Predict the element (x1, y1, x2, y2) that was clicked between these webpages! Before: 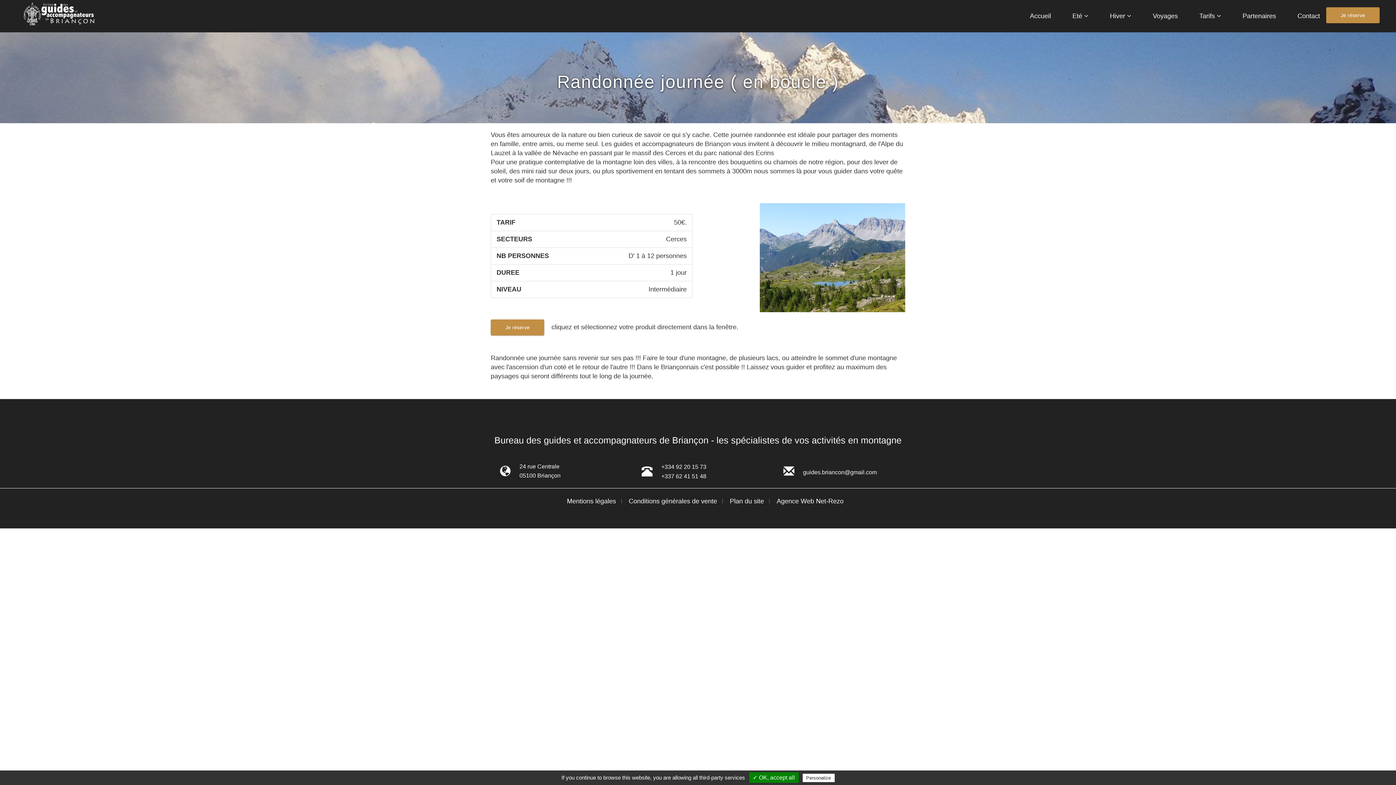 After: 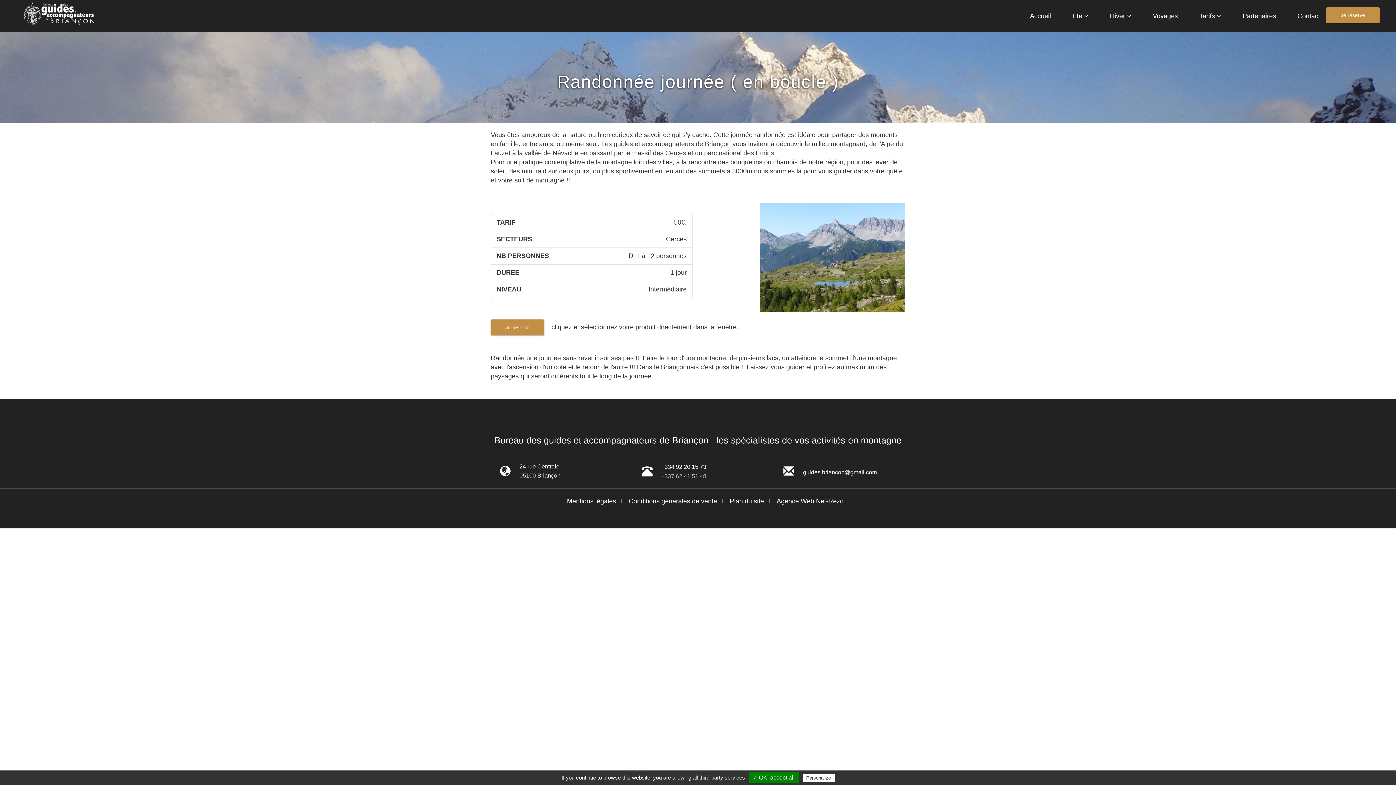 Action: bbox: (661, 473, 706, 479) label: +337 62 41 51 48